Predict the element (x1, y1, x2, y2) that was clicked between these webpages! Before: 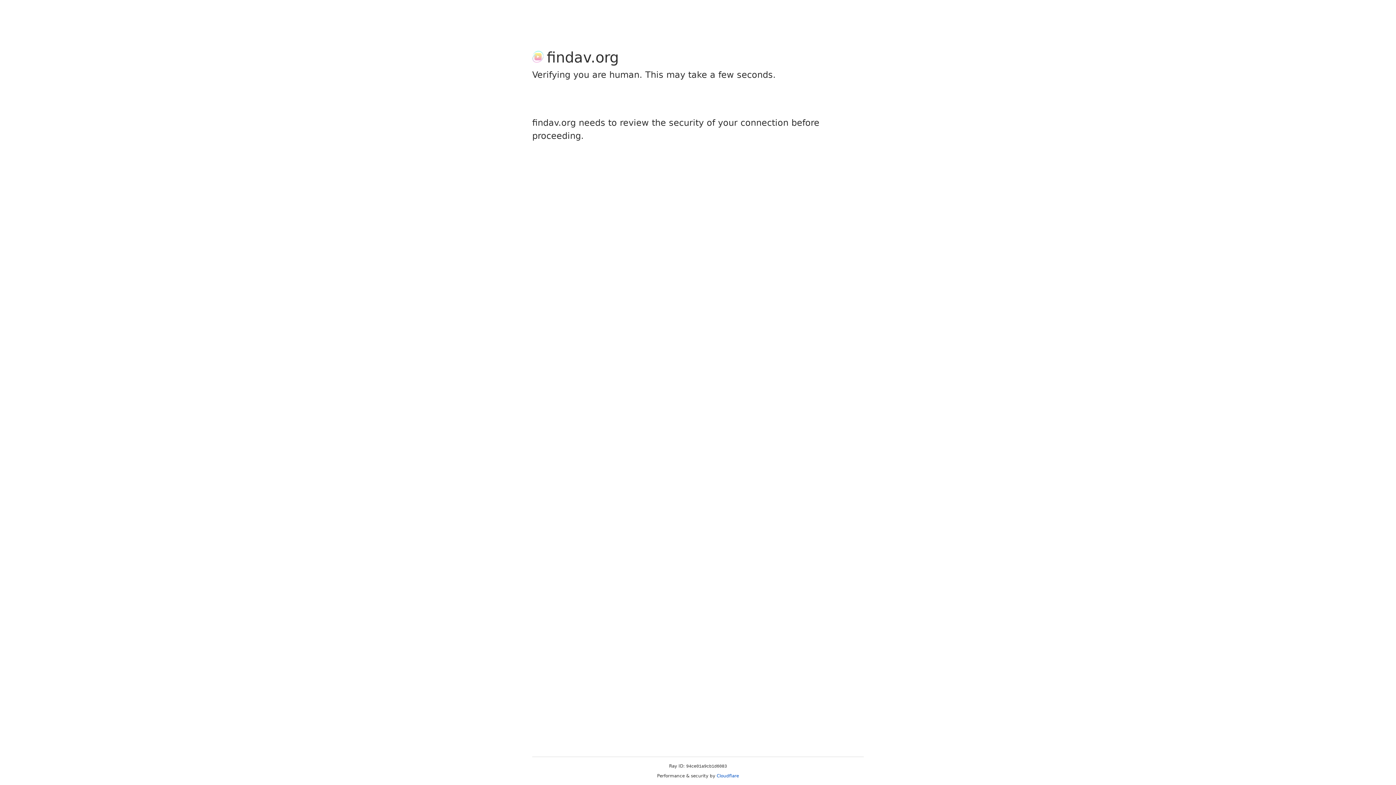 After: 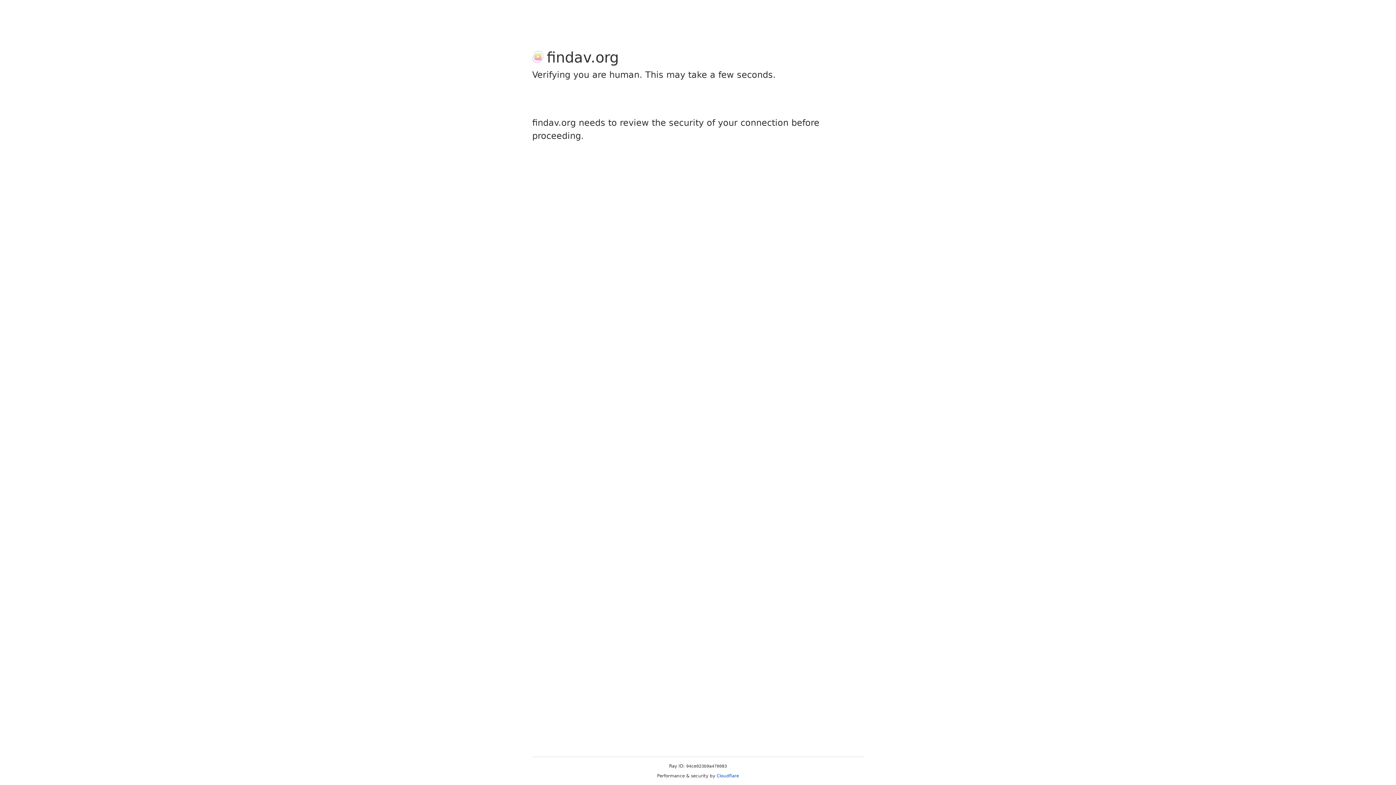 Action: label: Cloudflare bbox: (716, 773, 739, 778)